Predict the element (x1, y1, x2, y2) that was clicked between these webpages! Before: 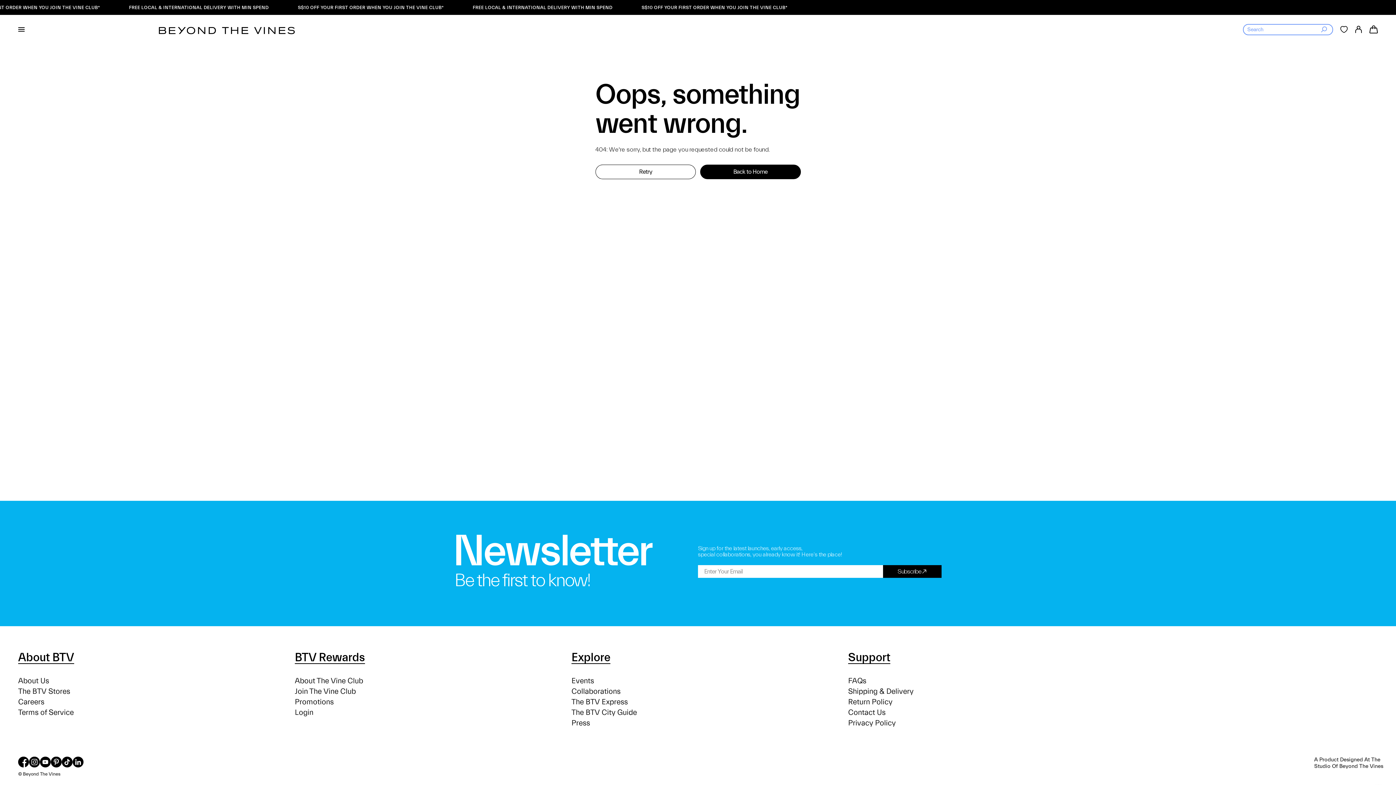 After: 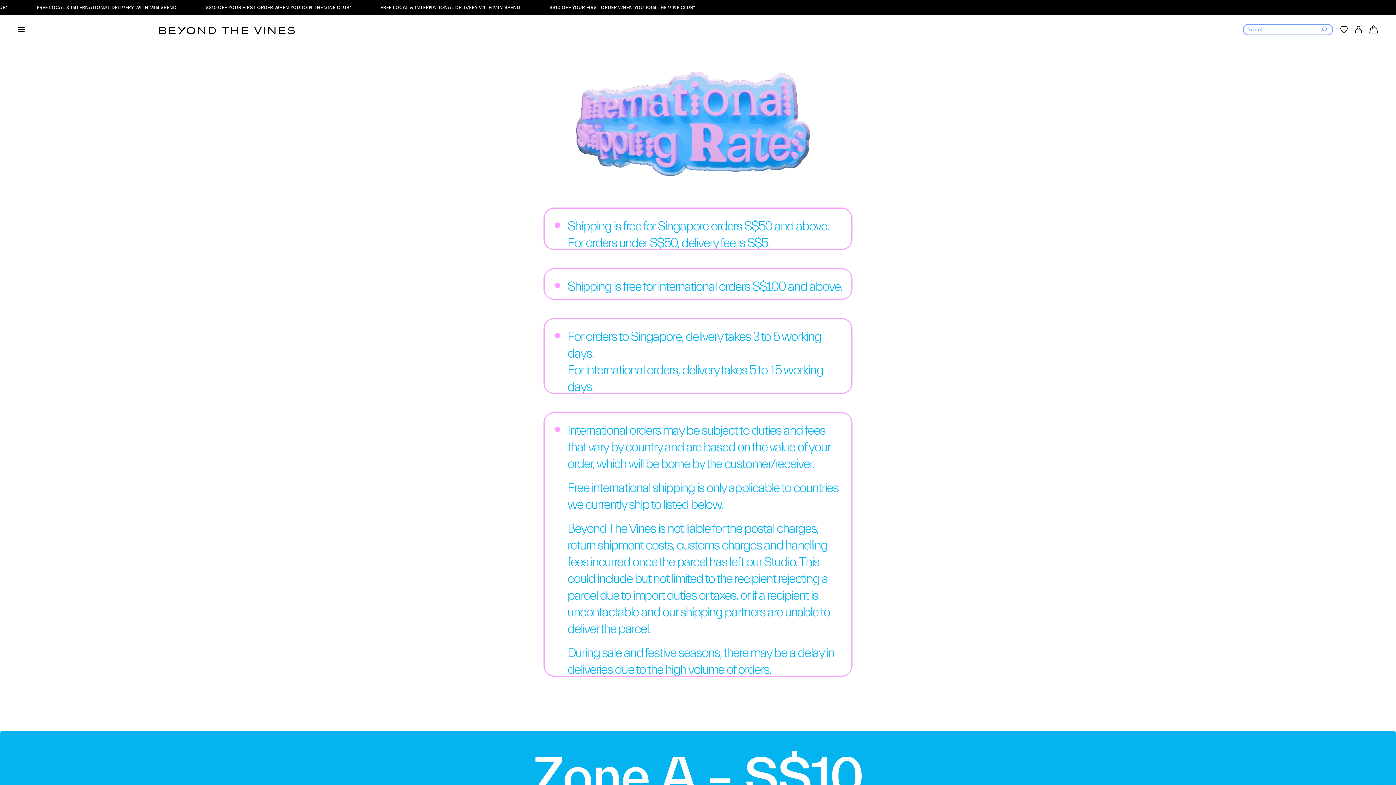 Action: label: Shipping & Delivery bbox: (848, 687, 913, 696)